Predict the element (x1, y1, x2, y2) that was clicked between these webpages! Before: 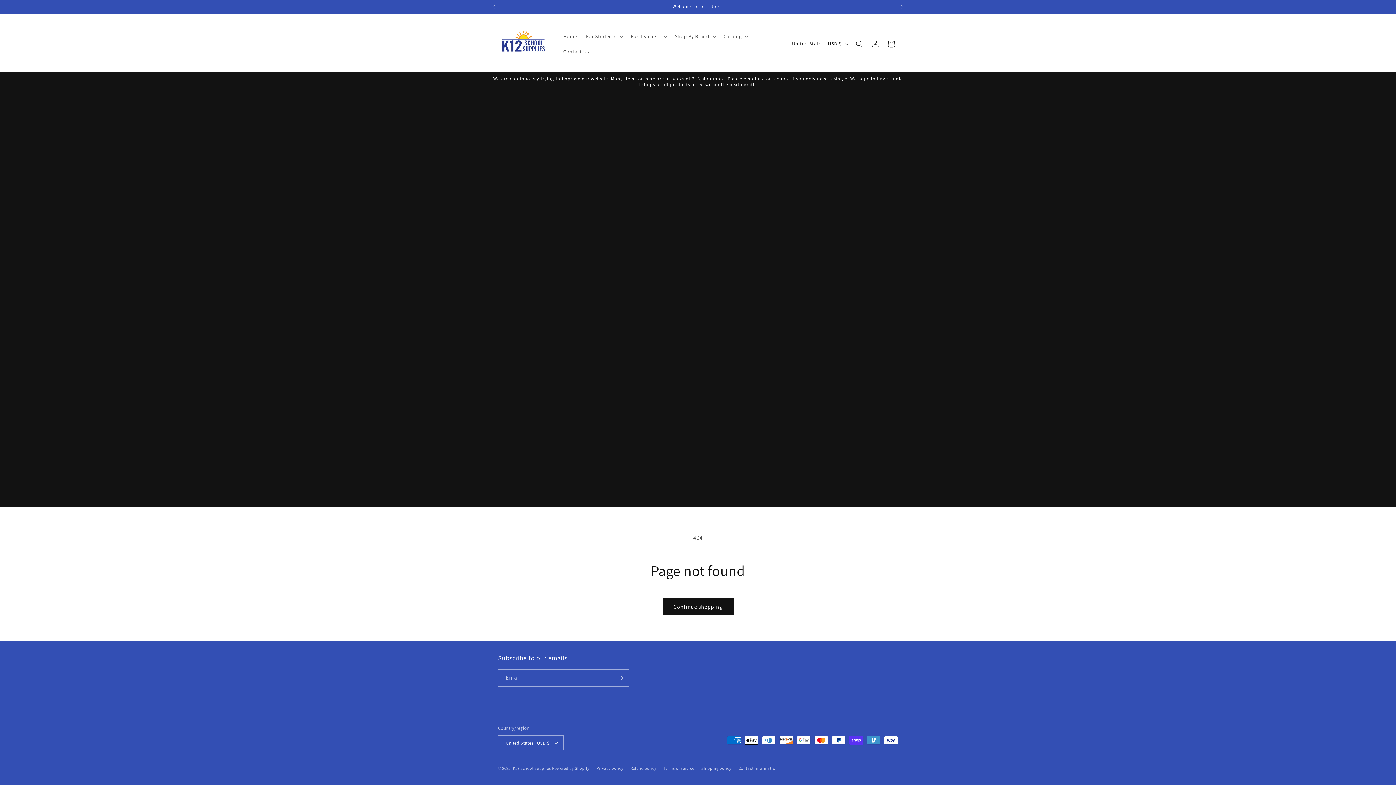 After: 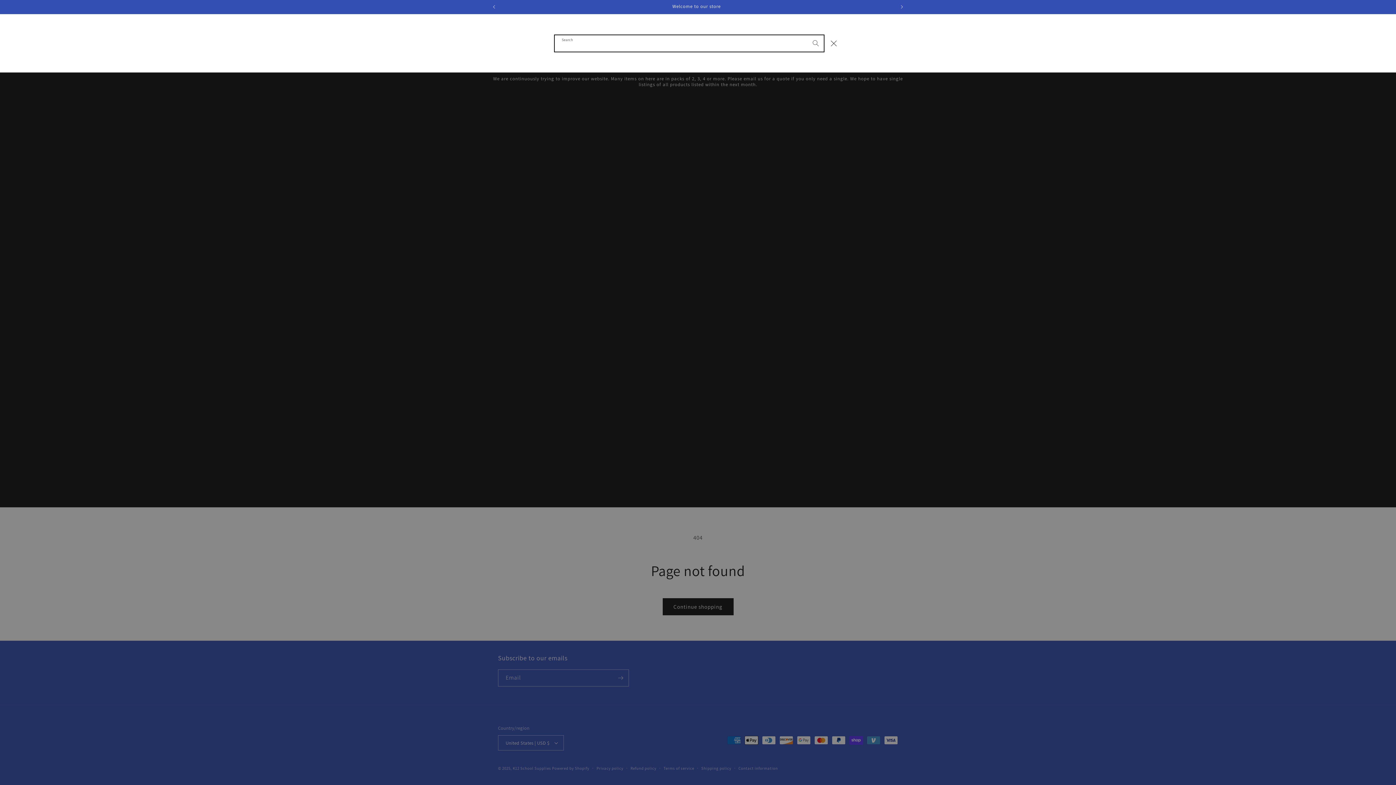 Action: label: Search bbox: (851, 35, 867, 51)